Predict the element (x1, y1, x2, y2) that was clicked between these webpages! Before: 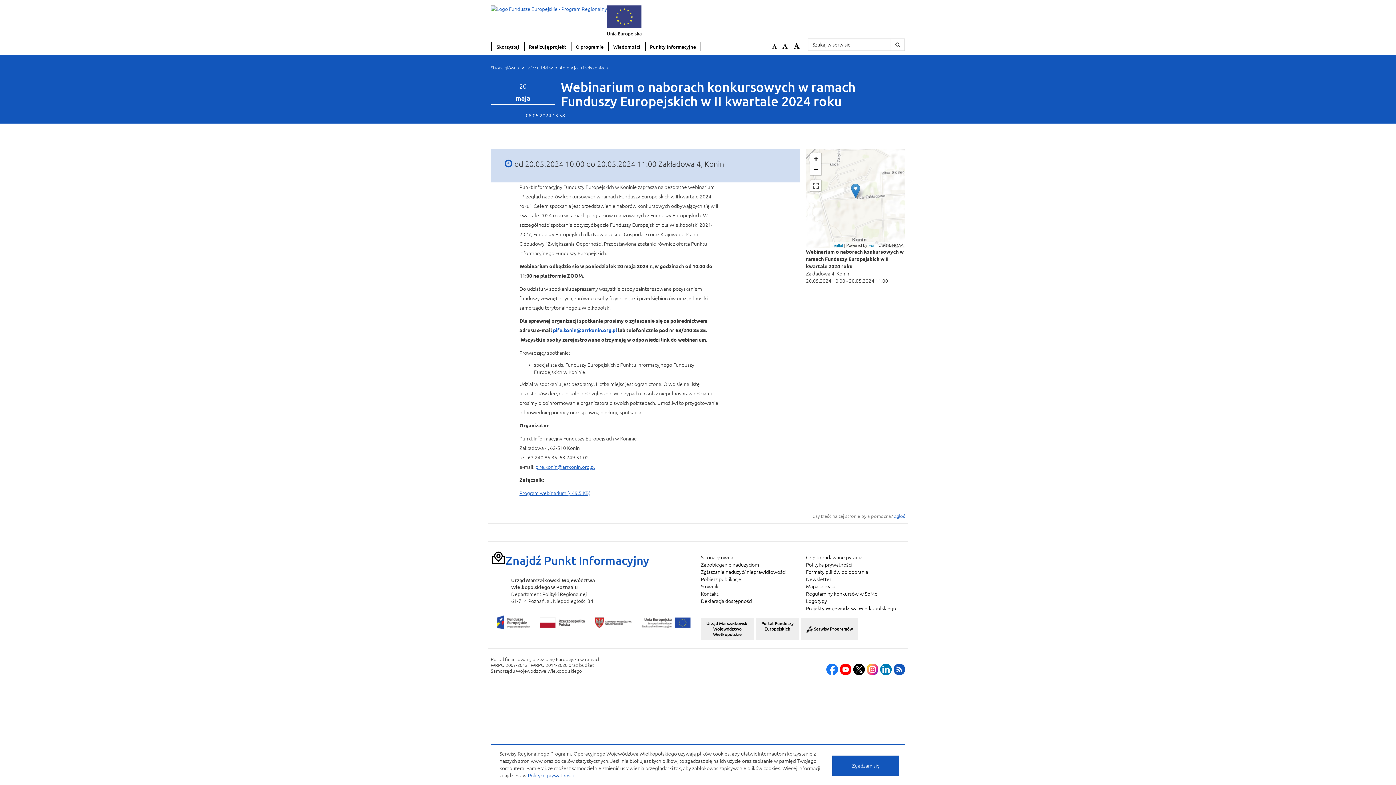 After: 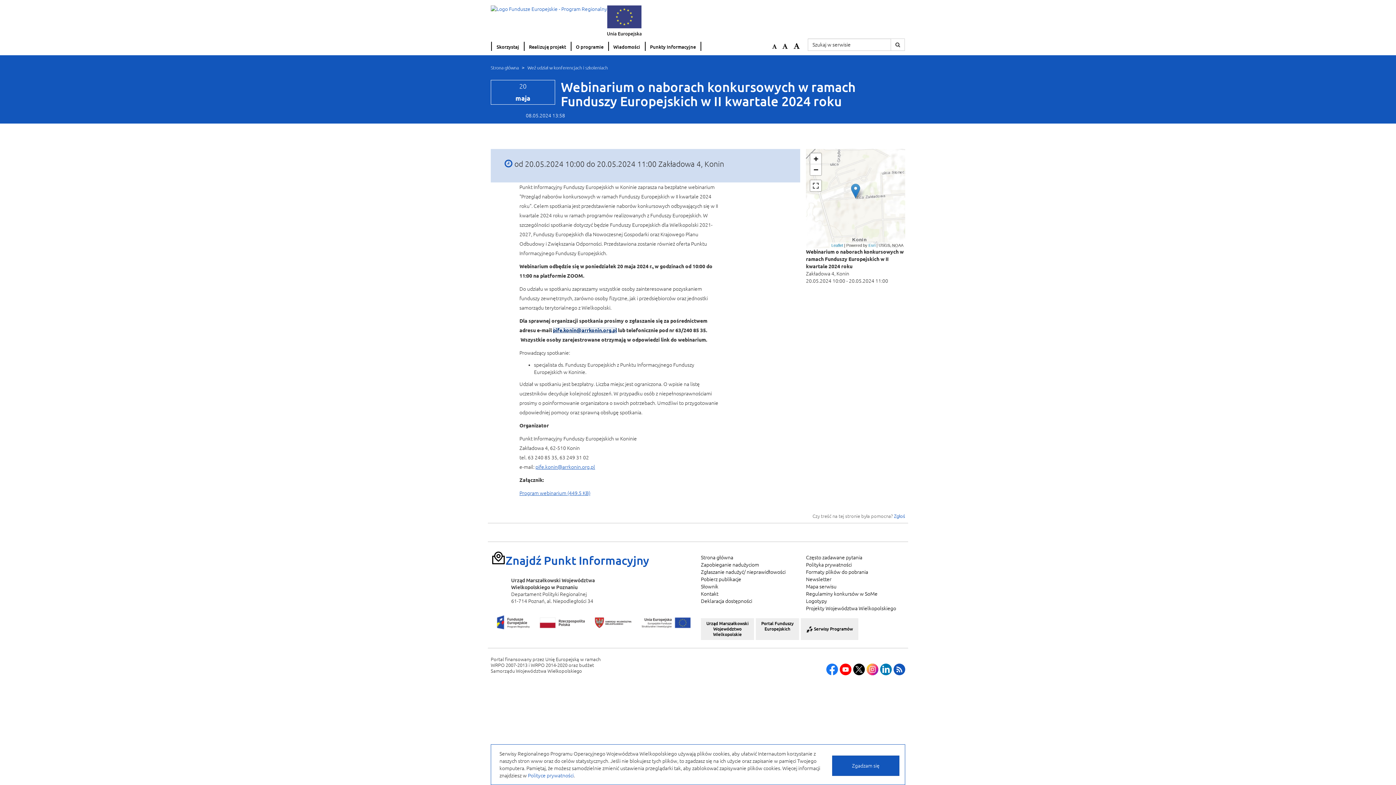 Action: label: pife.konin@arrkonin.org.pl bbox: (553, 327, 617, 333)